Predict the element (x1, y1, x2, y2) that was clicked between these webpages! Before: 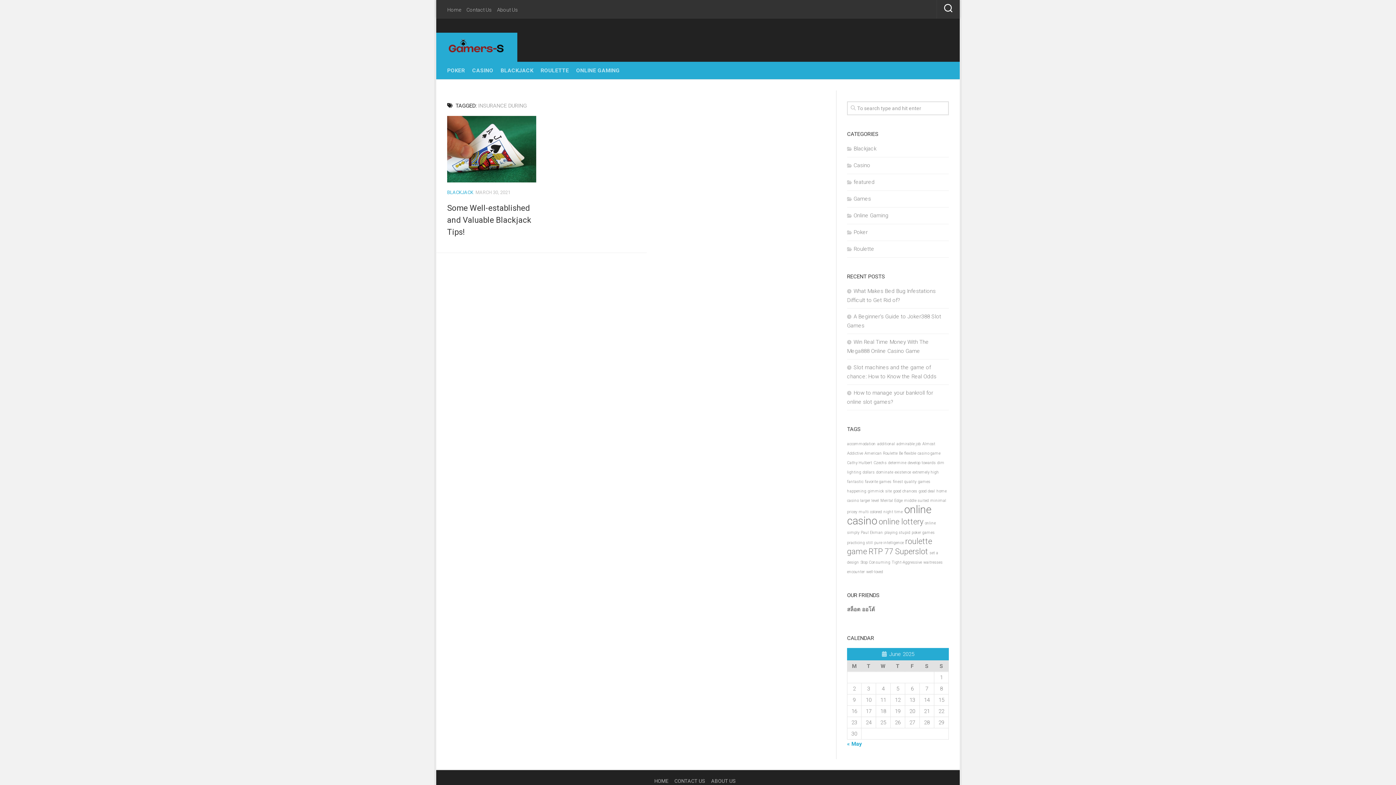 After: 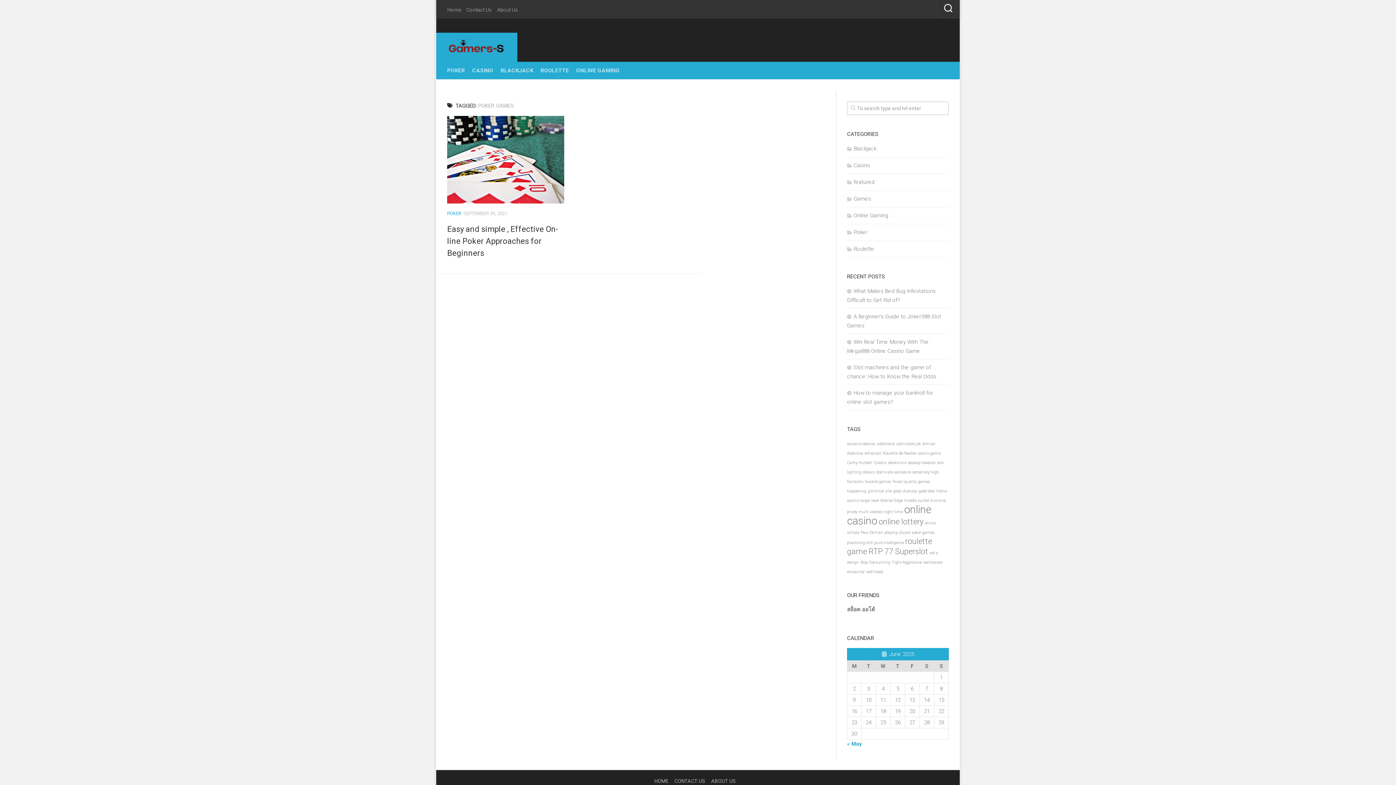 Action: label: poker games (1 item) bbox: (912, 530, 934, 535)